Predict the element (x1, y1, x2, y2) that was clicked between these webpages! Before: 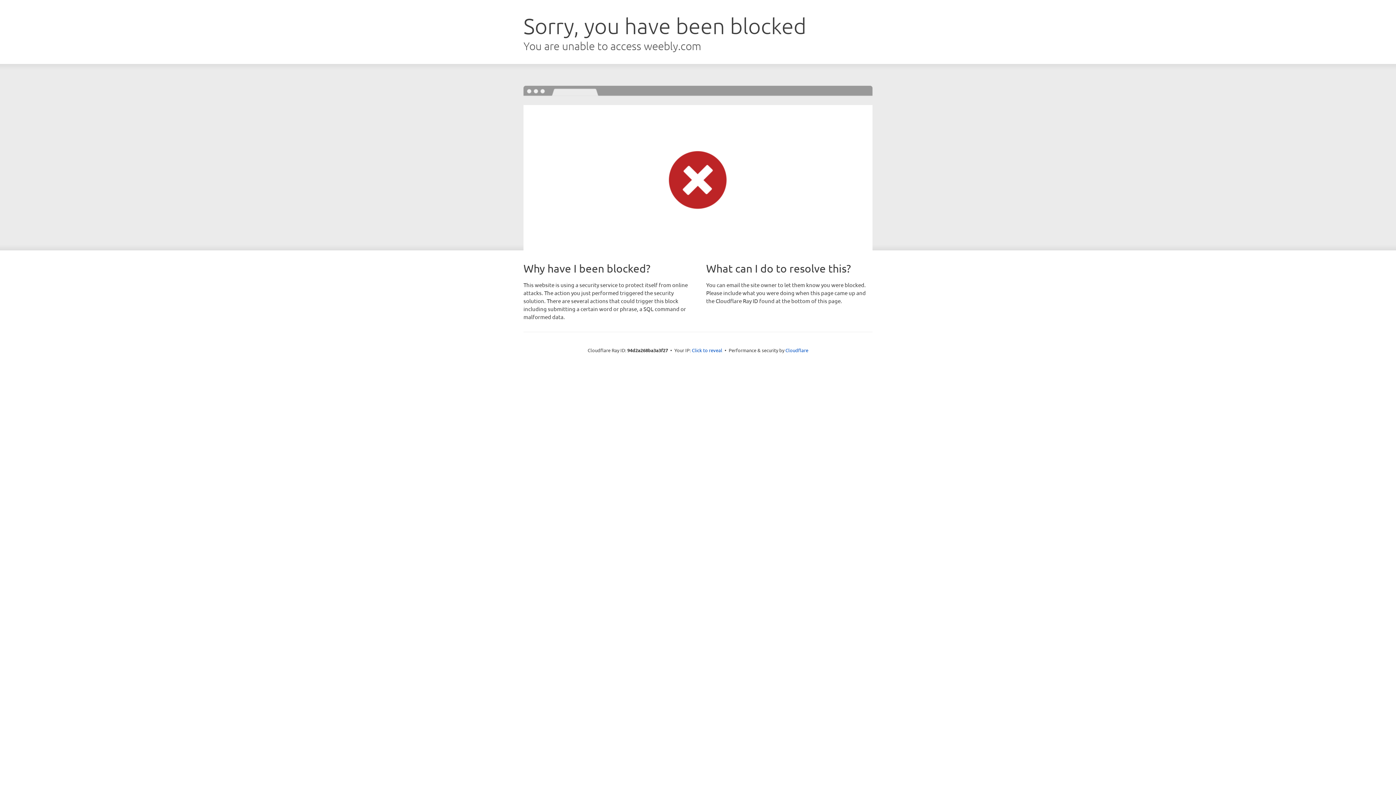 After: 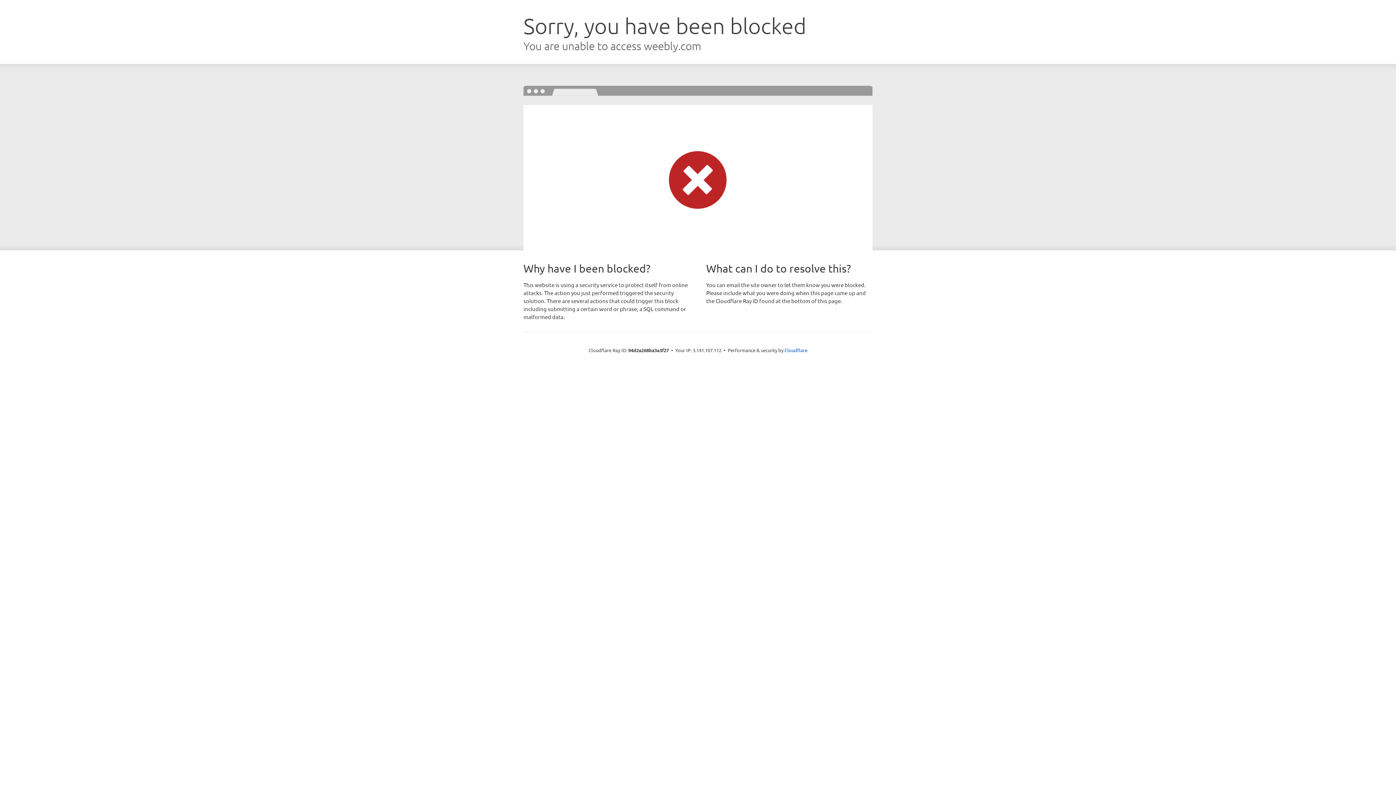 Action: bbox: (692, 346, 722, 353) label: Click to reveal